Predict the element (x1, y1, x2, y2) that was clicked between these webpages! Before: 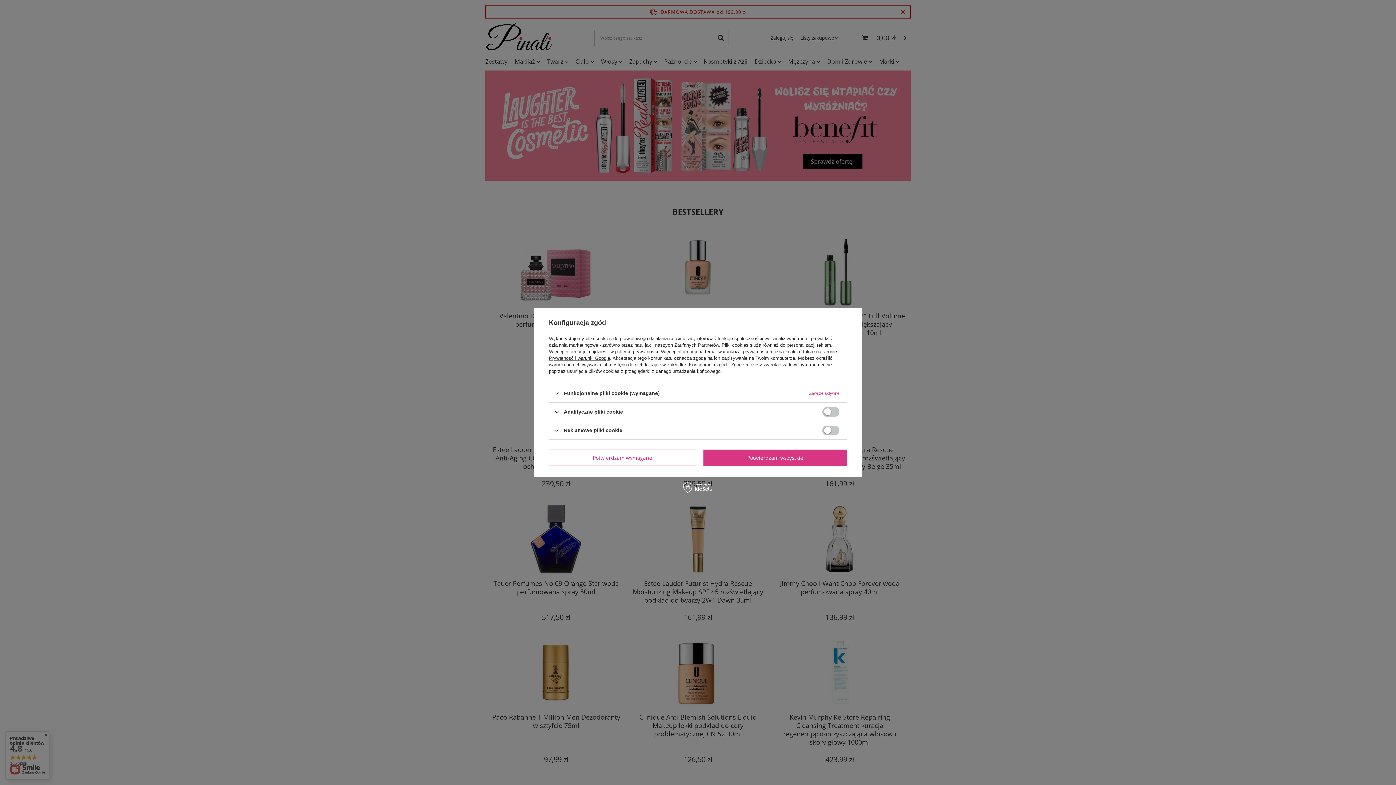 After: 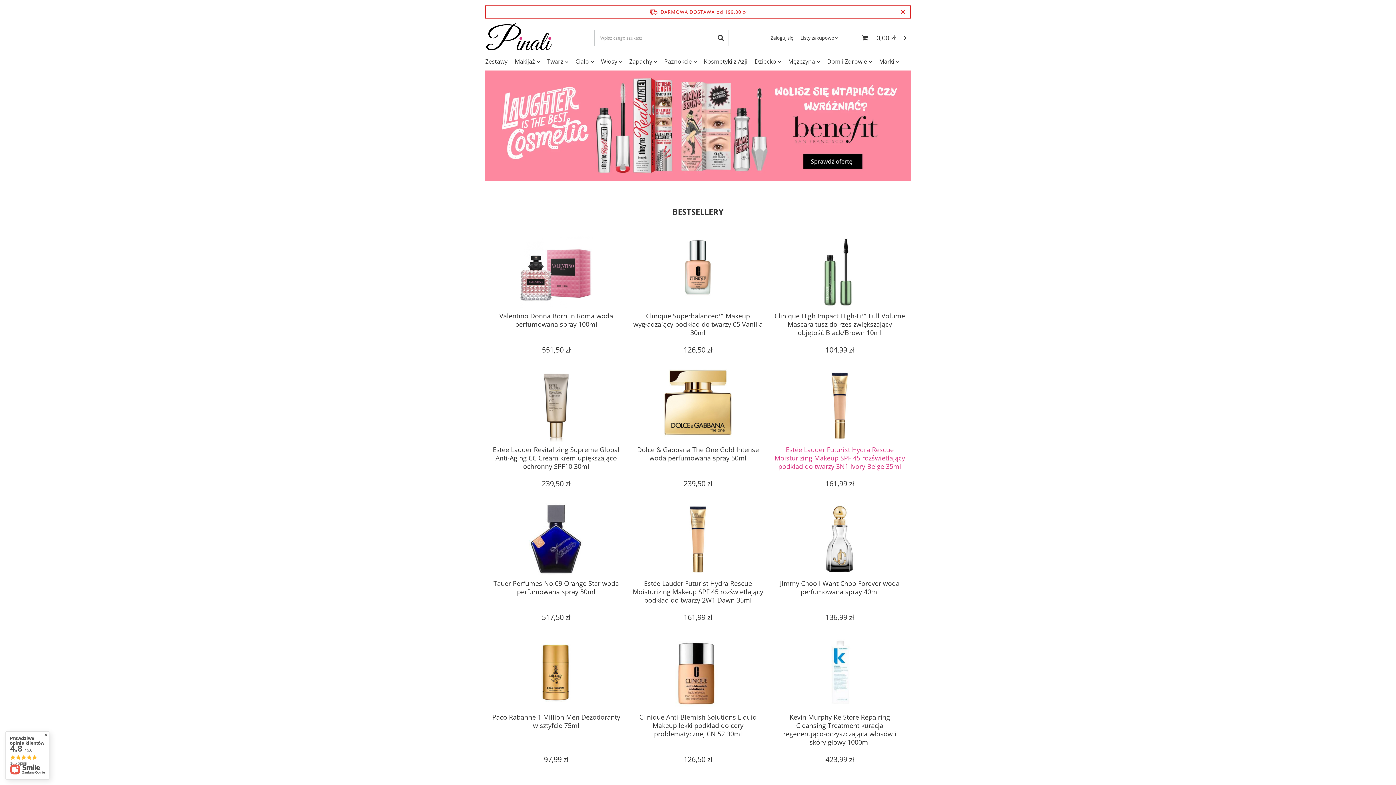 Action: label: Potwierdzam wszystkie bbox: (703, 449, 847, 466)